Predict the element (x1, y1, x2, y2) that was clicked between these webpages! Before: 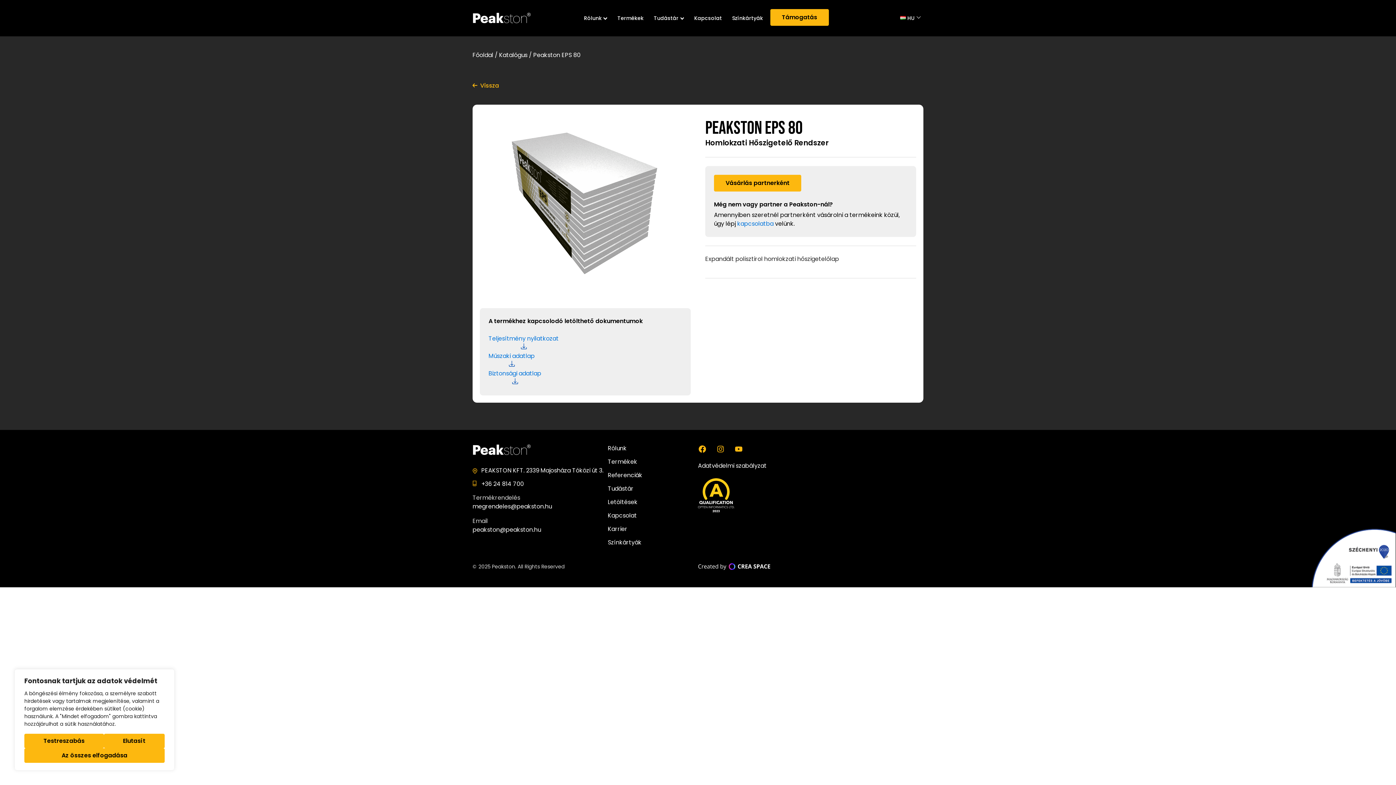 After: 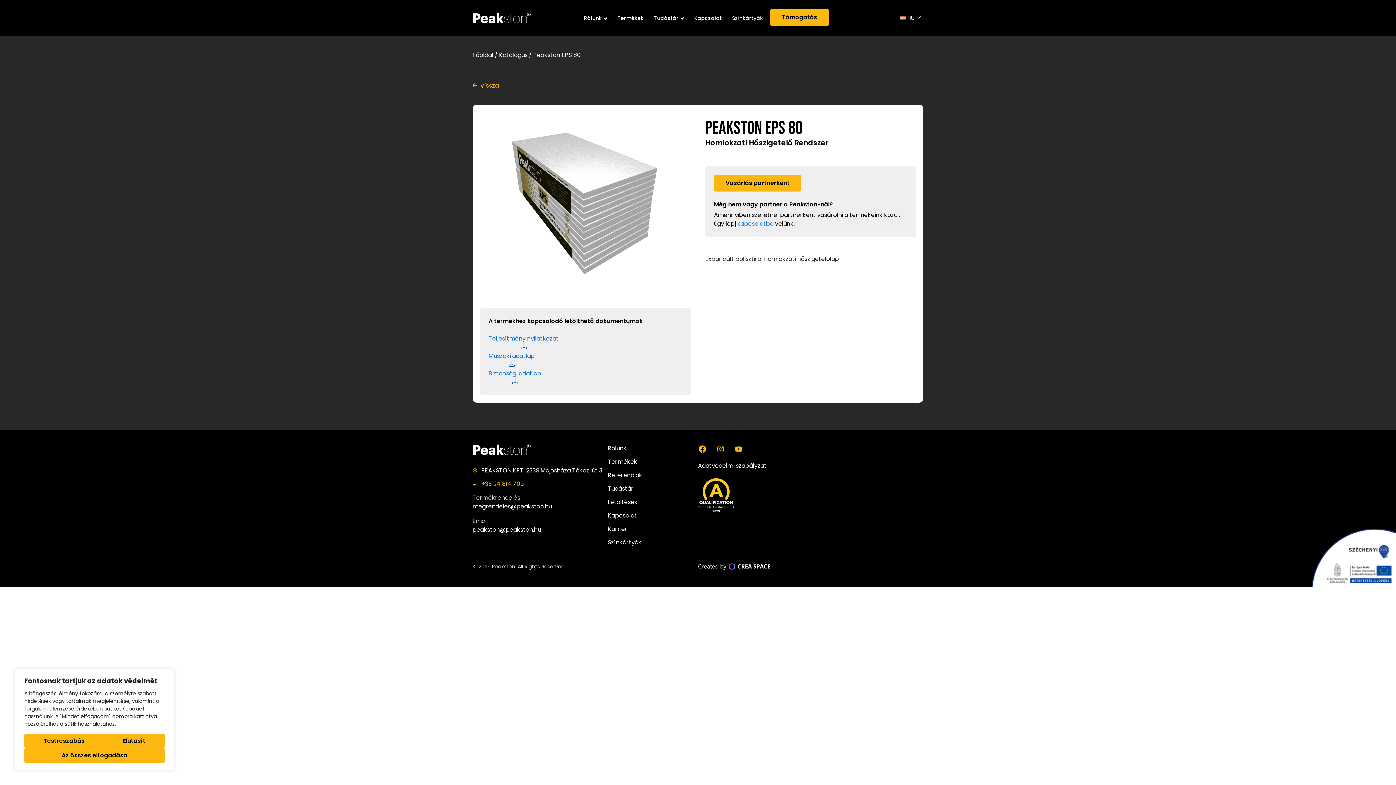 Action: bbox: (481, 480, 524, 488) label: +36 24 814 700